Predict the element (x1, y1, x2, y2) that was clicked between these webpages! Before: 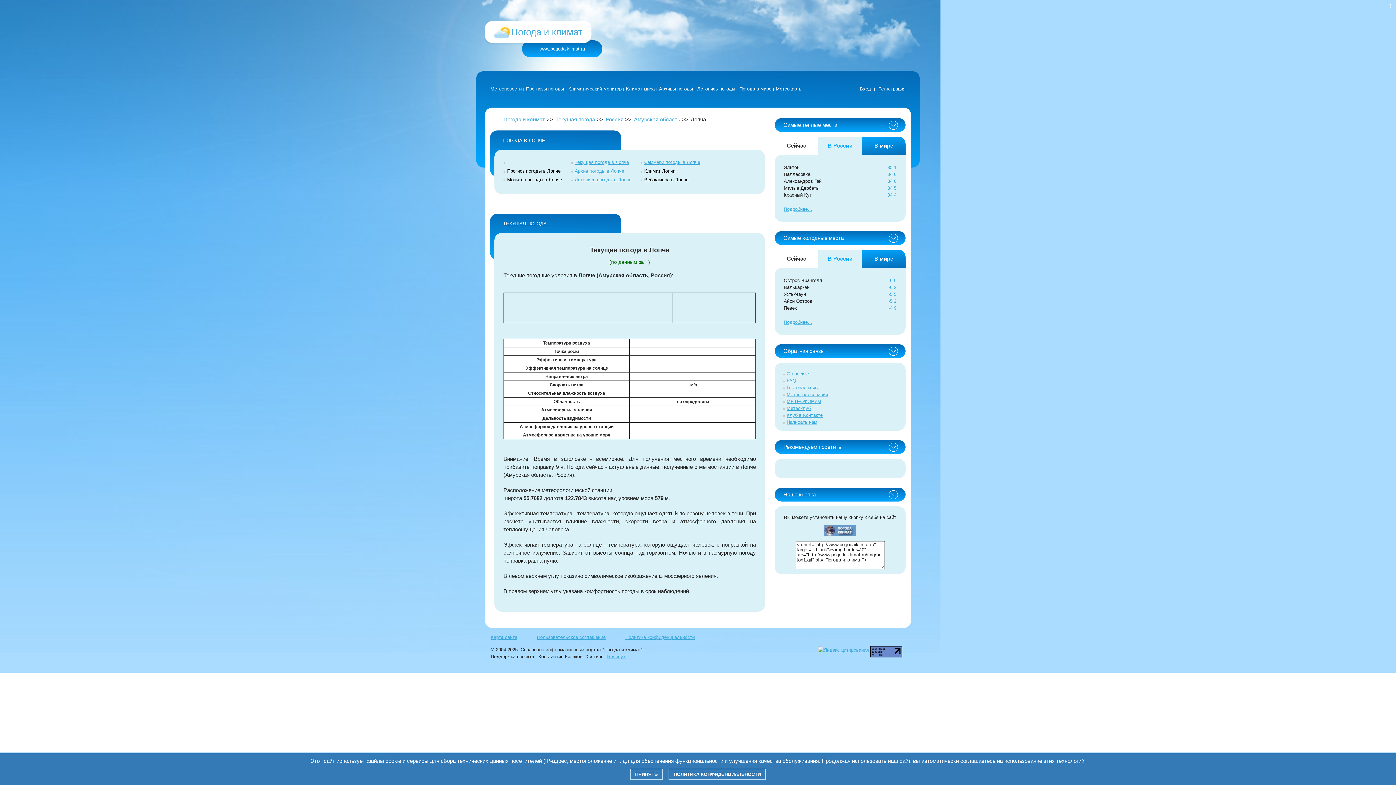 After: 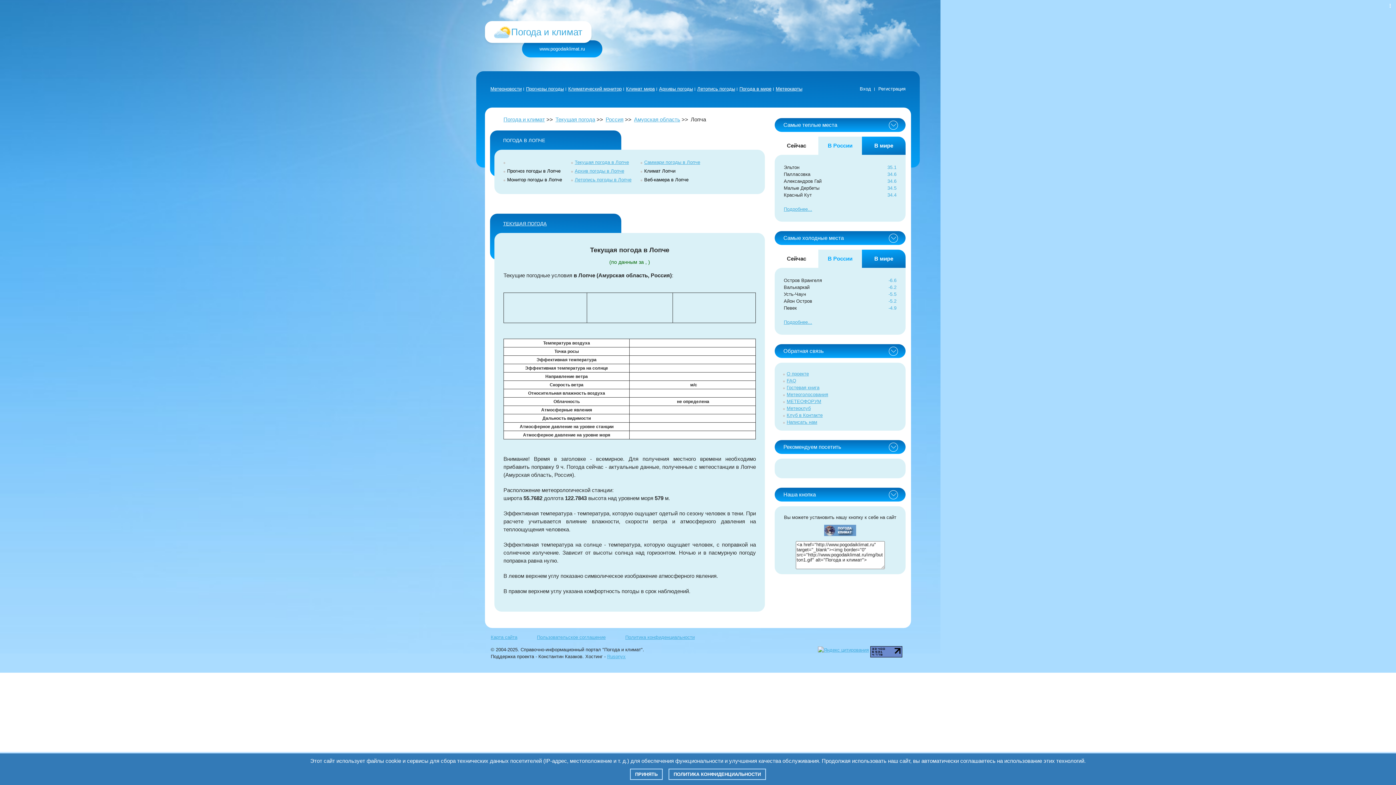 Action: label: Текущая погода в Лопче bbox: (574, 159, 629, 165)